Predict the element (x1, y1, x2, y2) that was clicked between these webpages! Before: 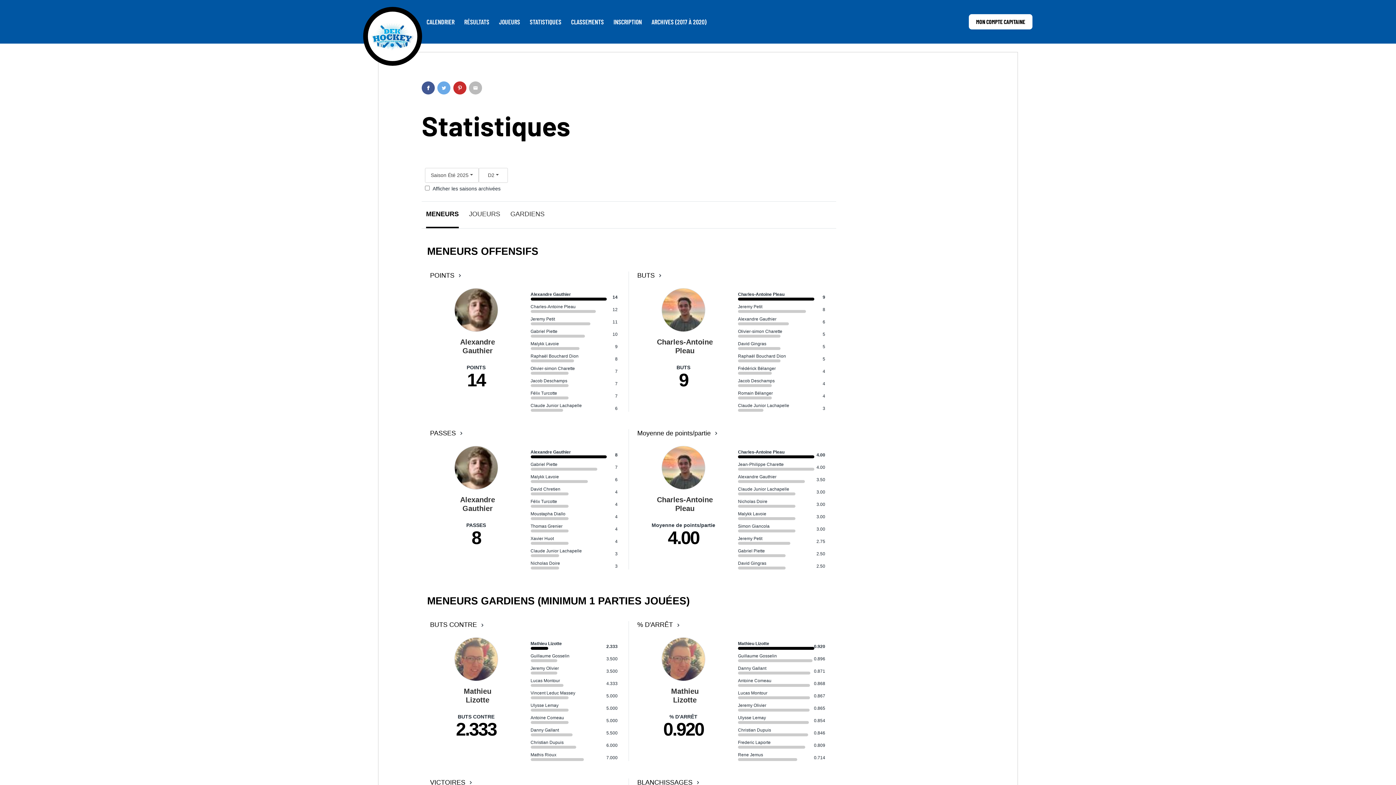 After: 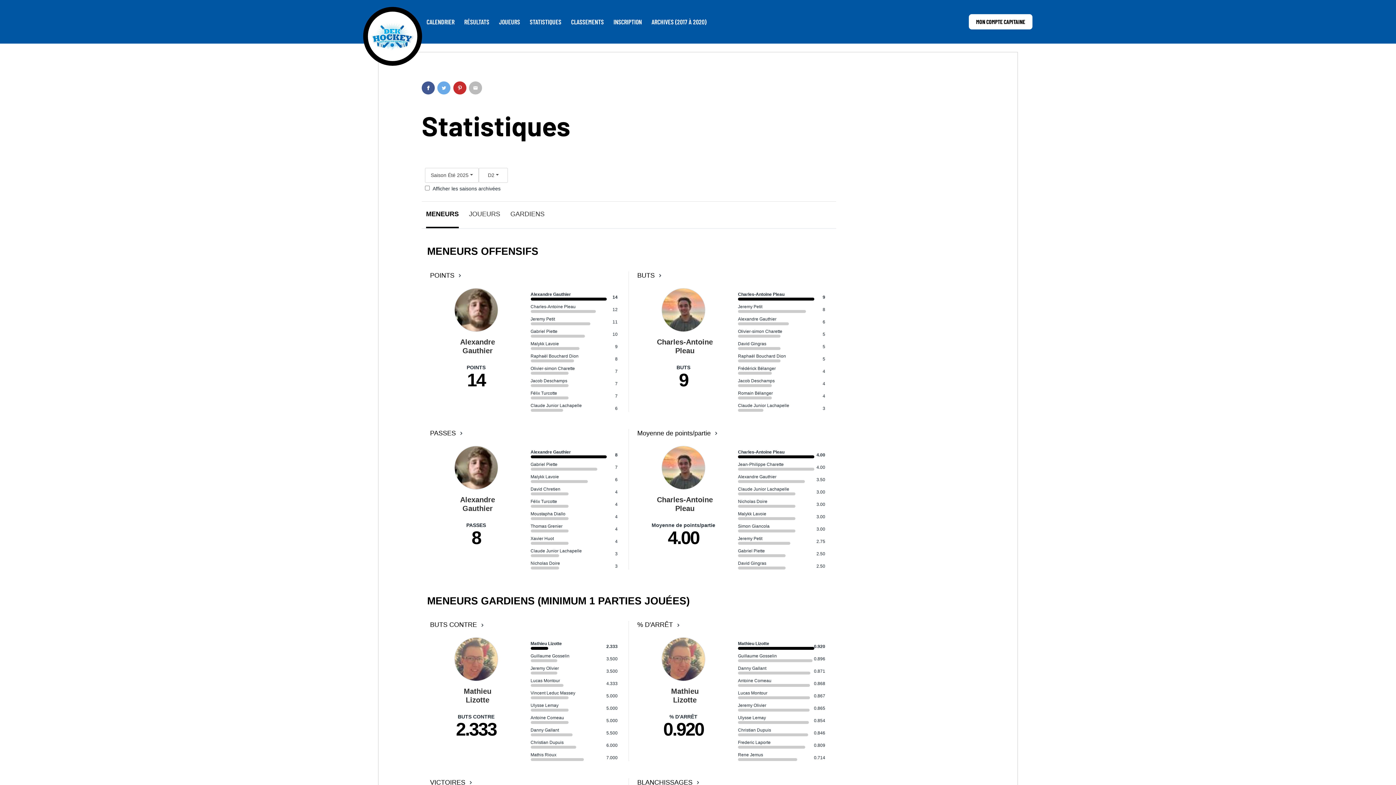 Action: label: Partager sur Twitter (s'ouvre dans un nouvel onglet) bbox: (437, 81, 450, 94)